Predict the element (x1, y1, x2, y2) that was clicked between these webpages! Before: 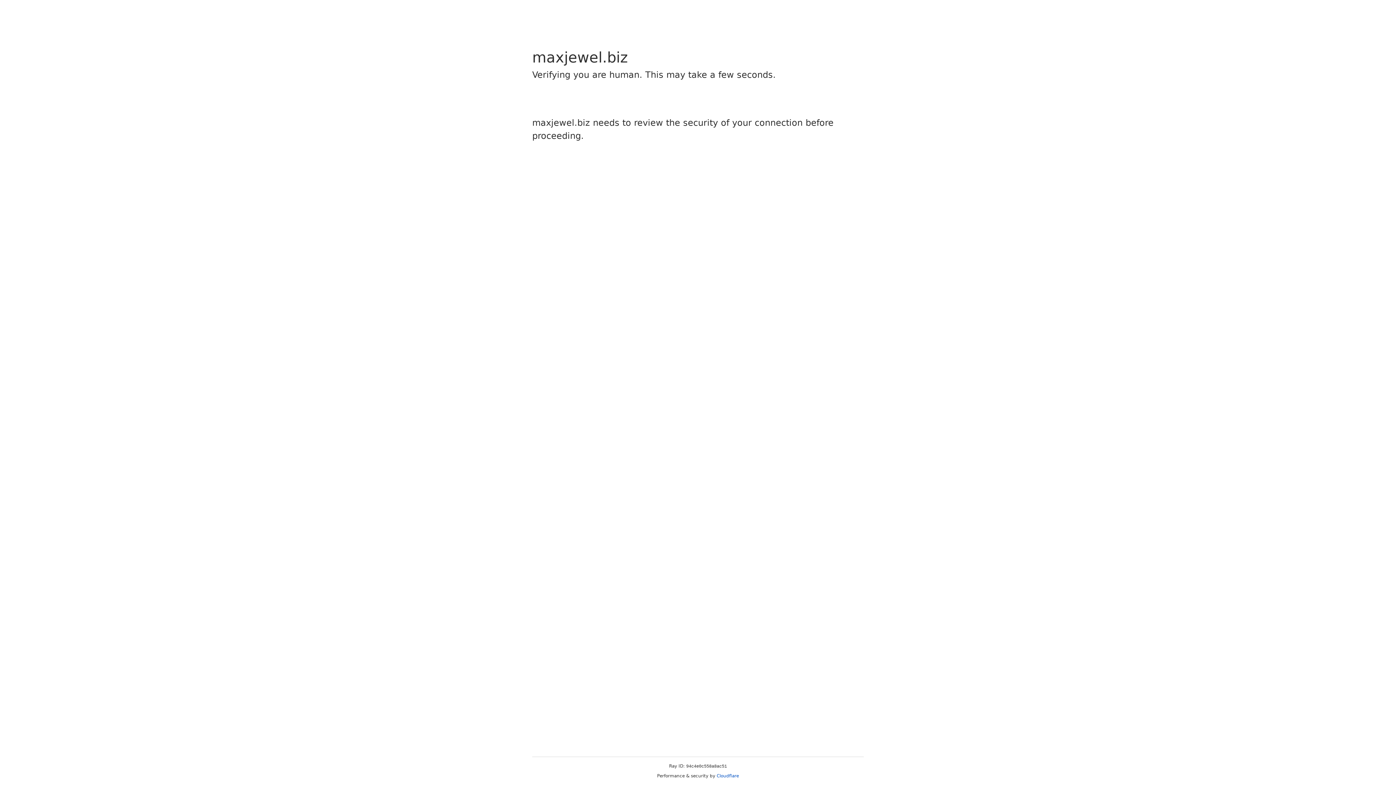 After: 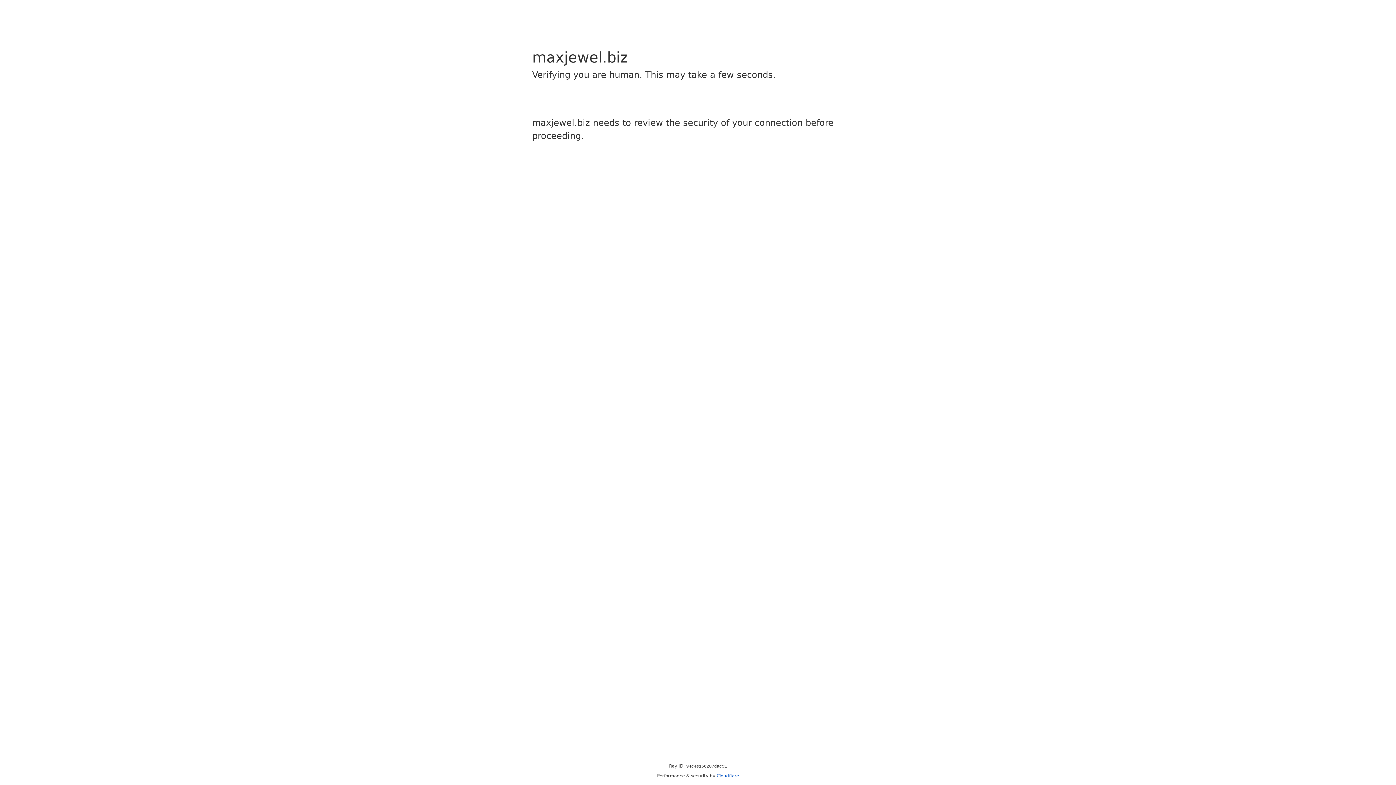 Action: bbox: (716, 773, 739, 778) label: Cloudflare